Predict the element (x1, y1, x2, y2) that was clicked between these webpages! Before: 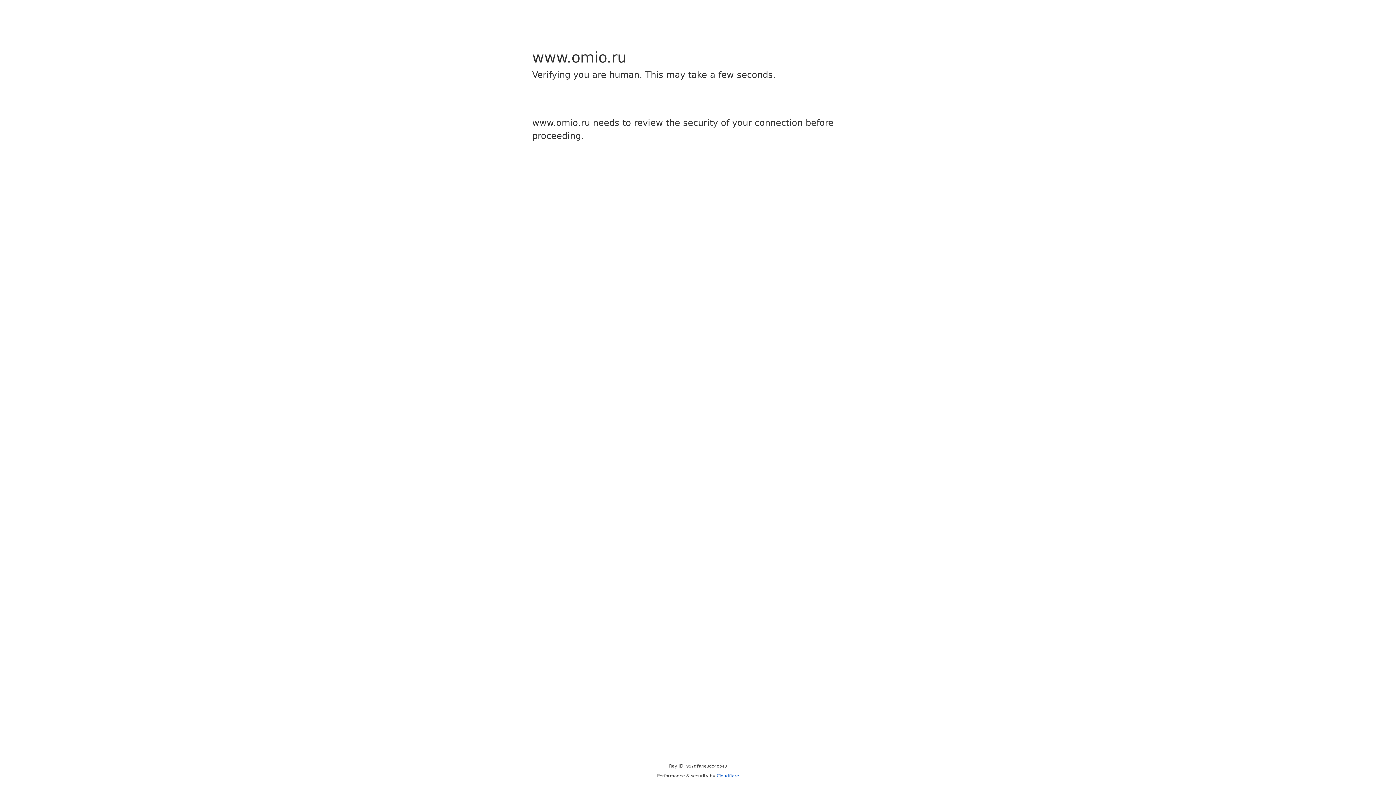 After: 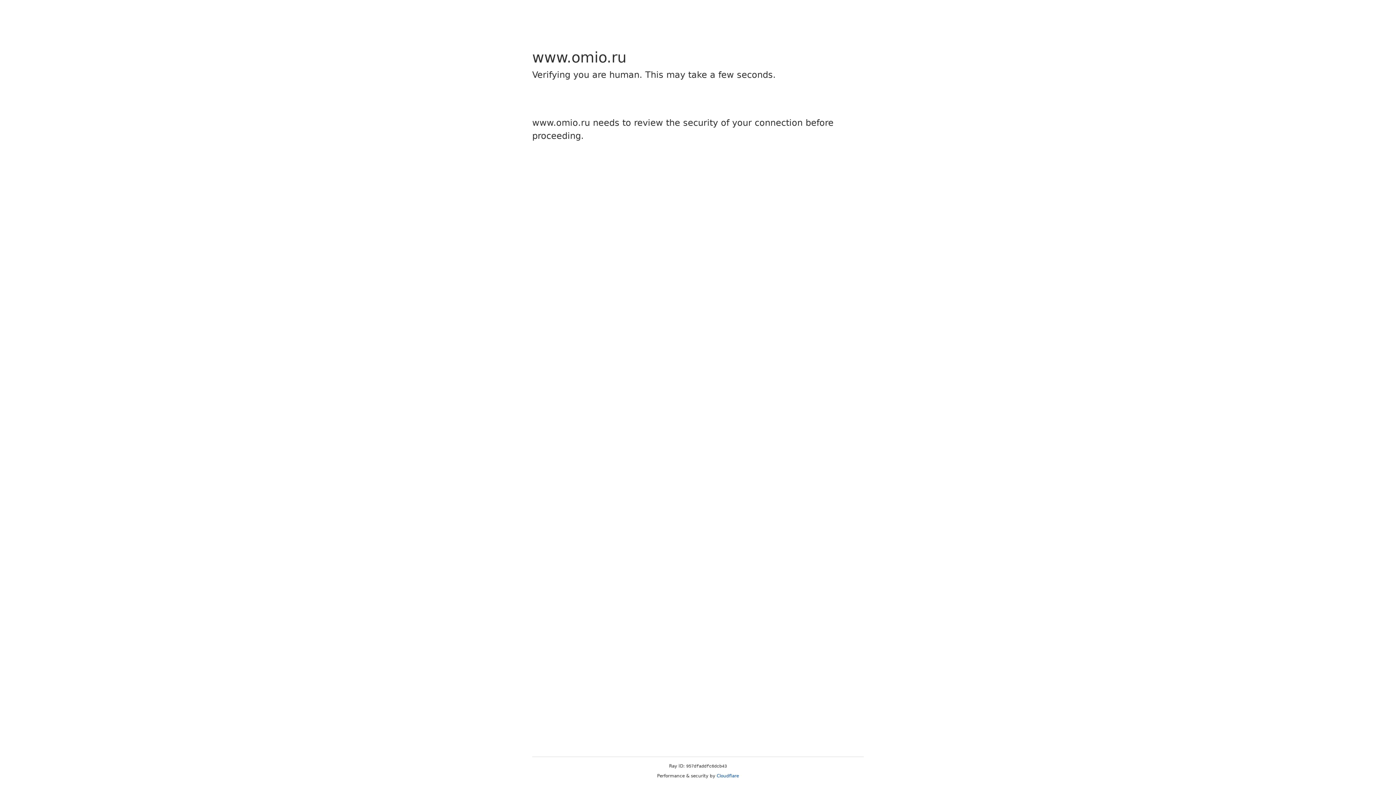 Action: label: Cloudflare bbox: (716, 773, 739, 778)